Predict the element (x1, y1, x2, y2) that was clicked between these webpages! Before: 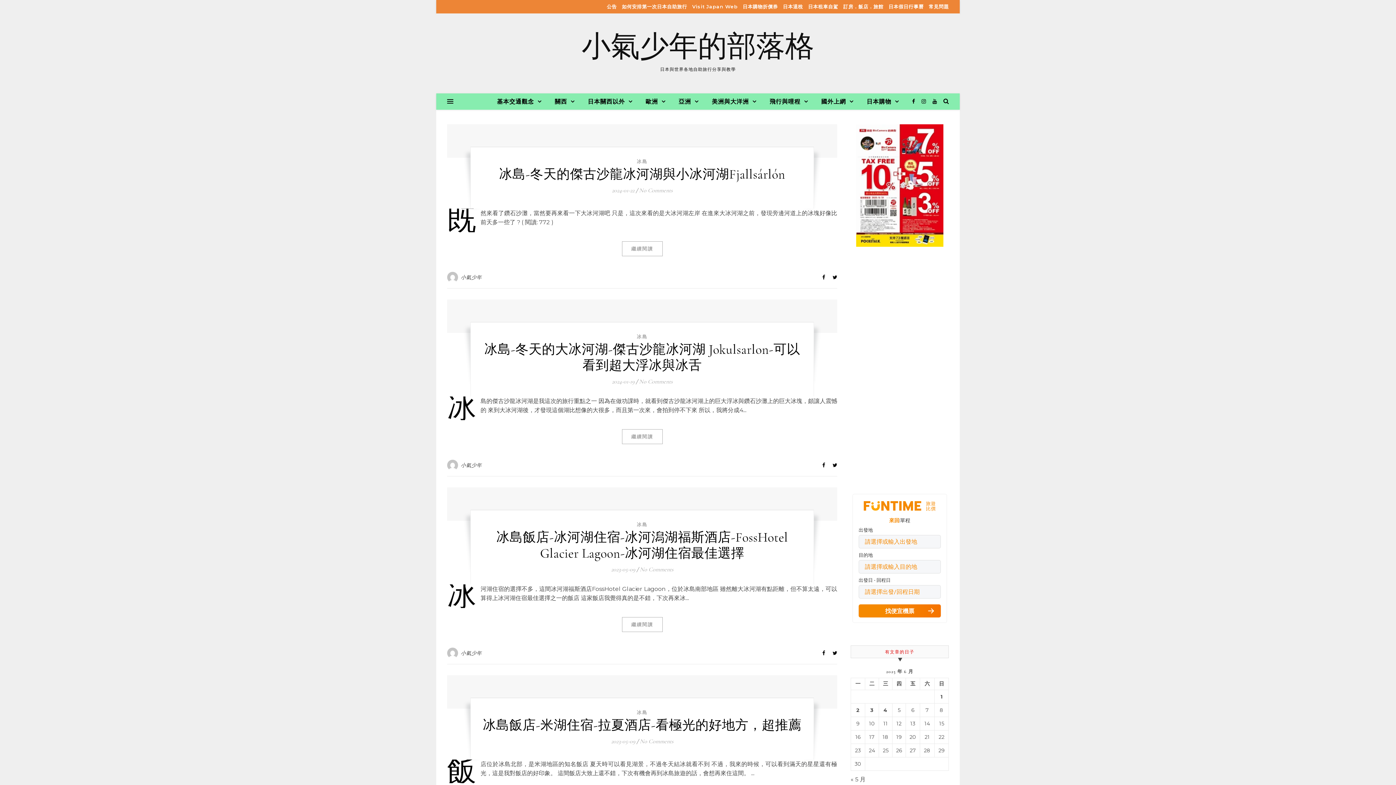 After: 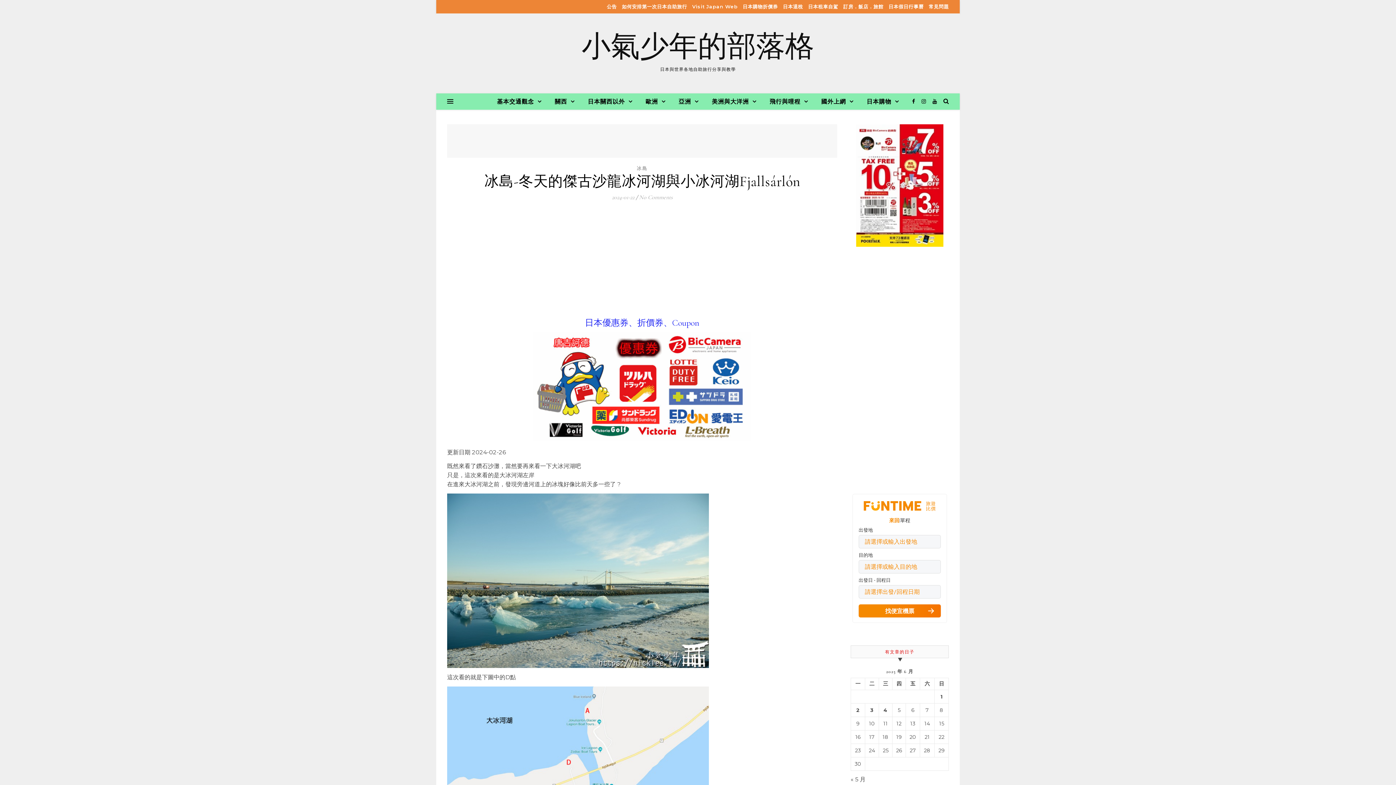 Action: bbox: (447, 124, 837, 157)